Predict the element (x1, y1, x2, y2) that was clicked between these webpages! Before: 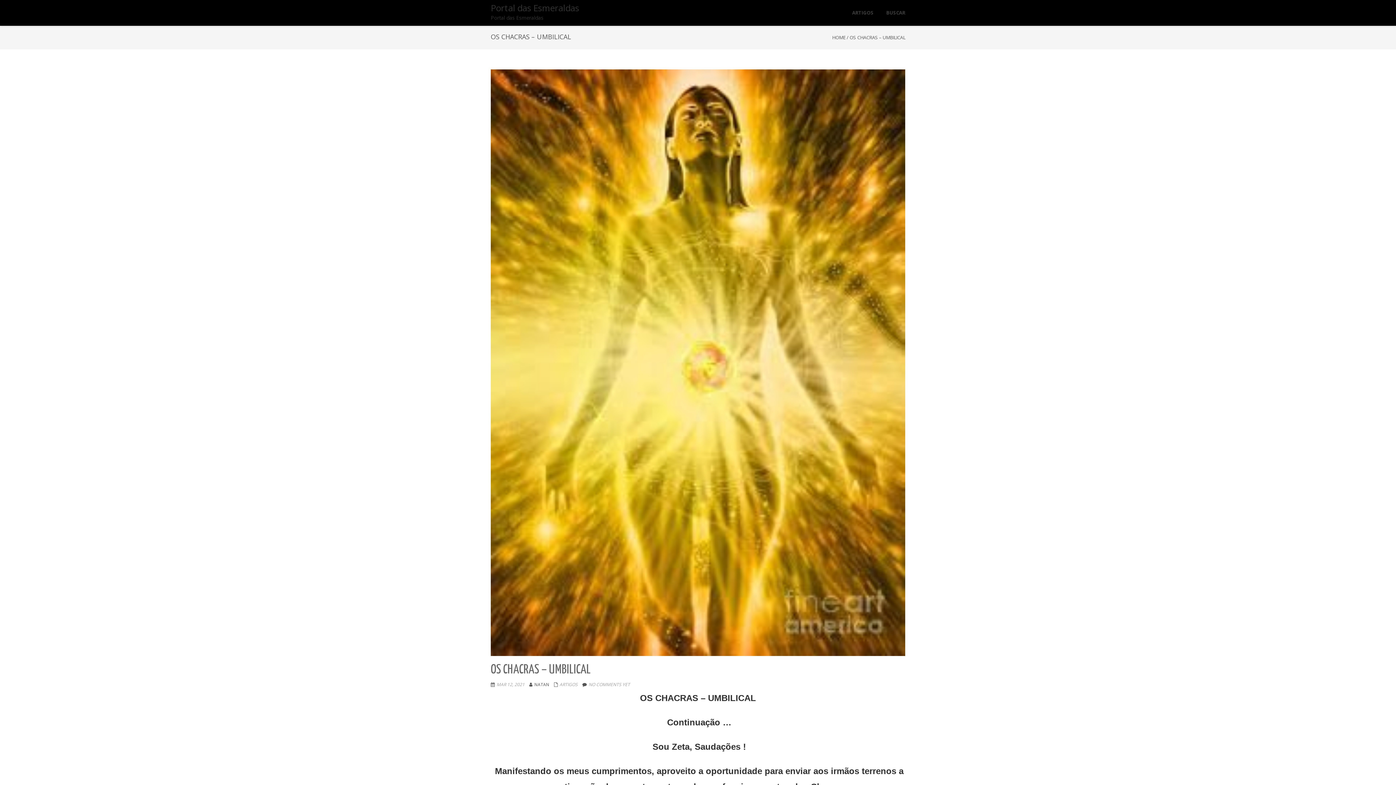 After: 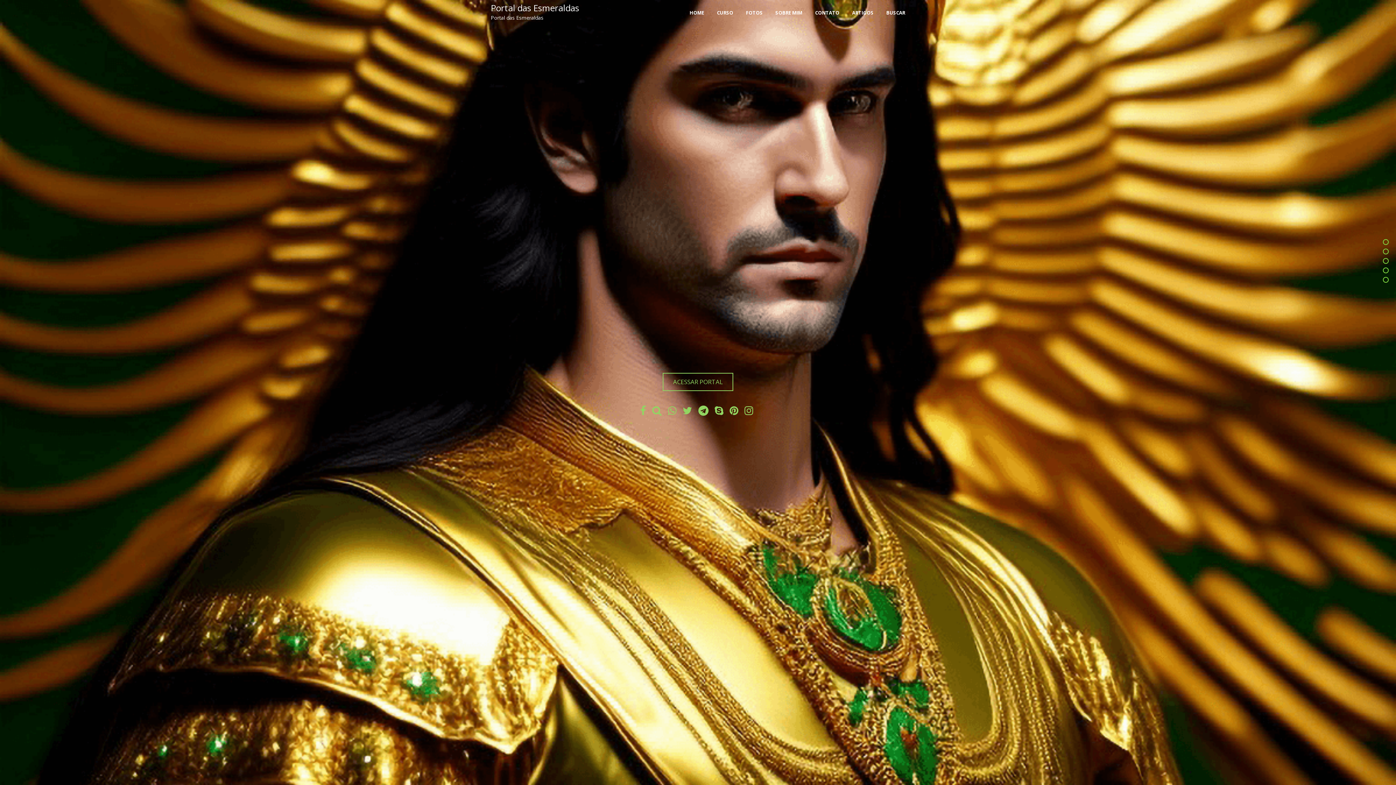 Action: label: HOME bbox: (832, 34, 845, 40)